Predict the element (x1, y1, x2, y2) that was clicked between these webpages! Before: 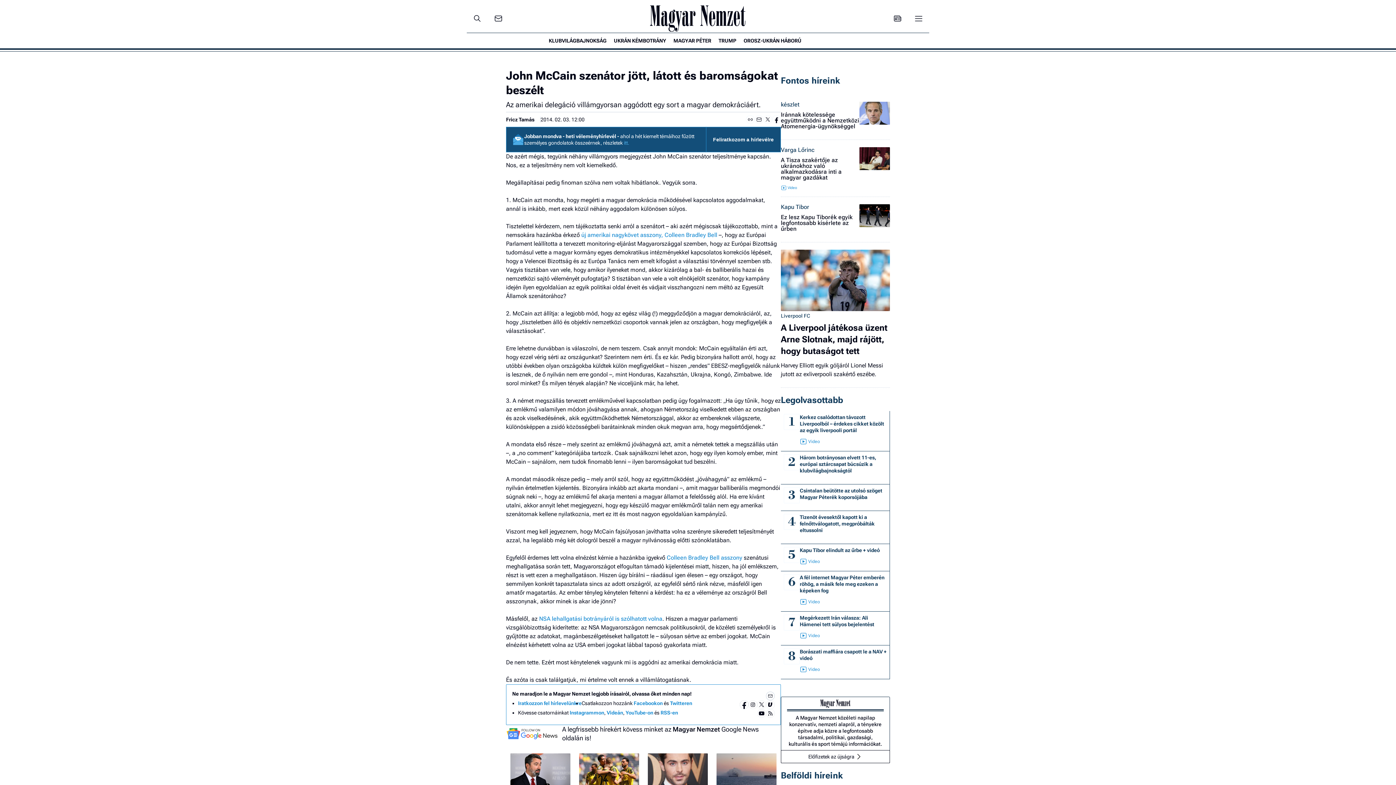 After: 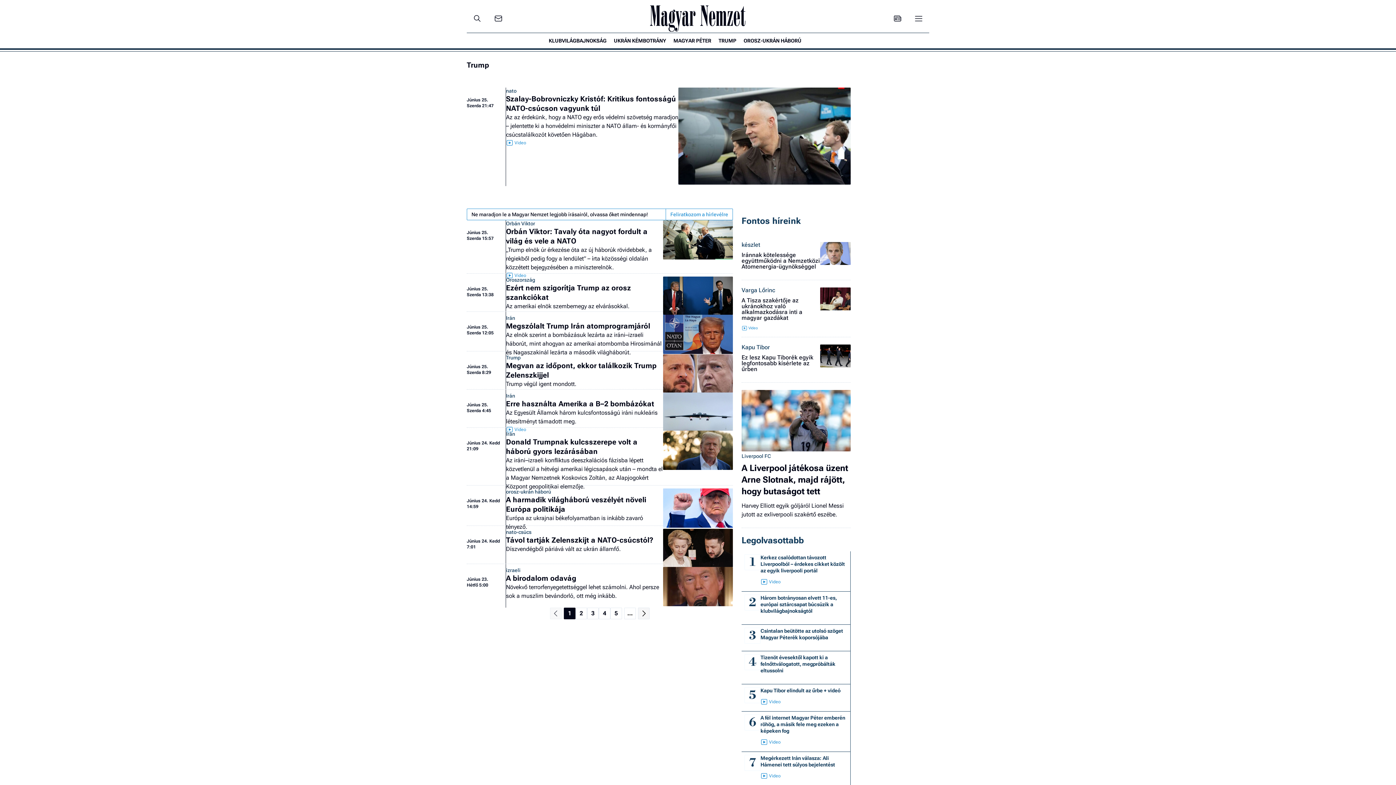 Action: bbox: (758, 12, 784, 24) label: TRUMP